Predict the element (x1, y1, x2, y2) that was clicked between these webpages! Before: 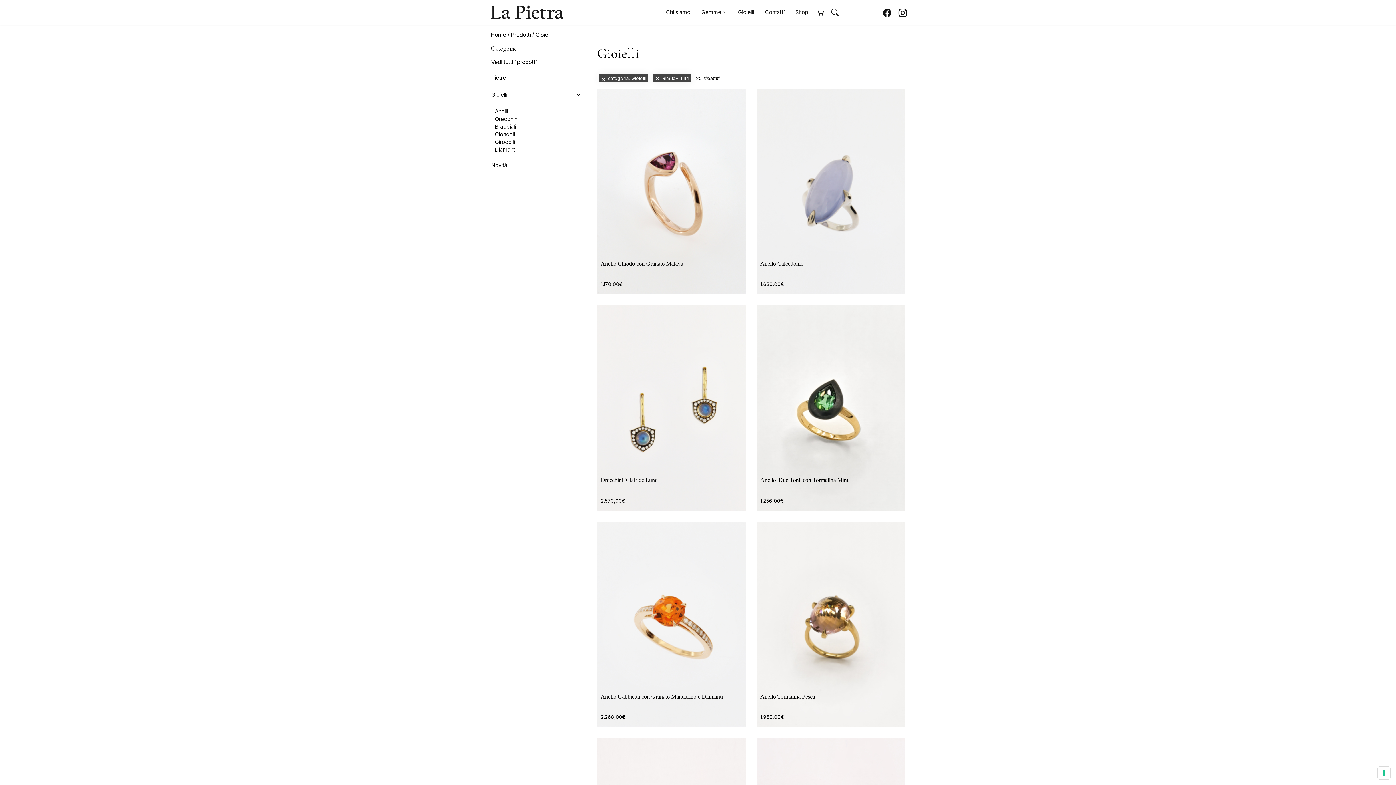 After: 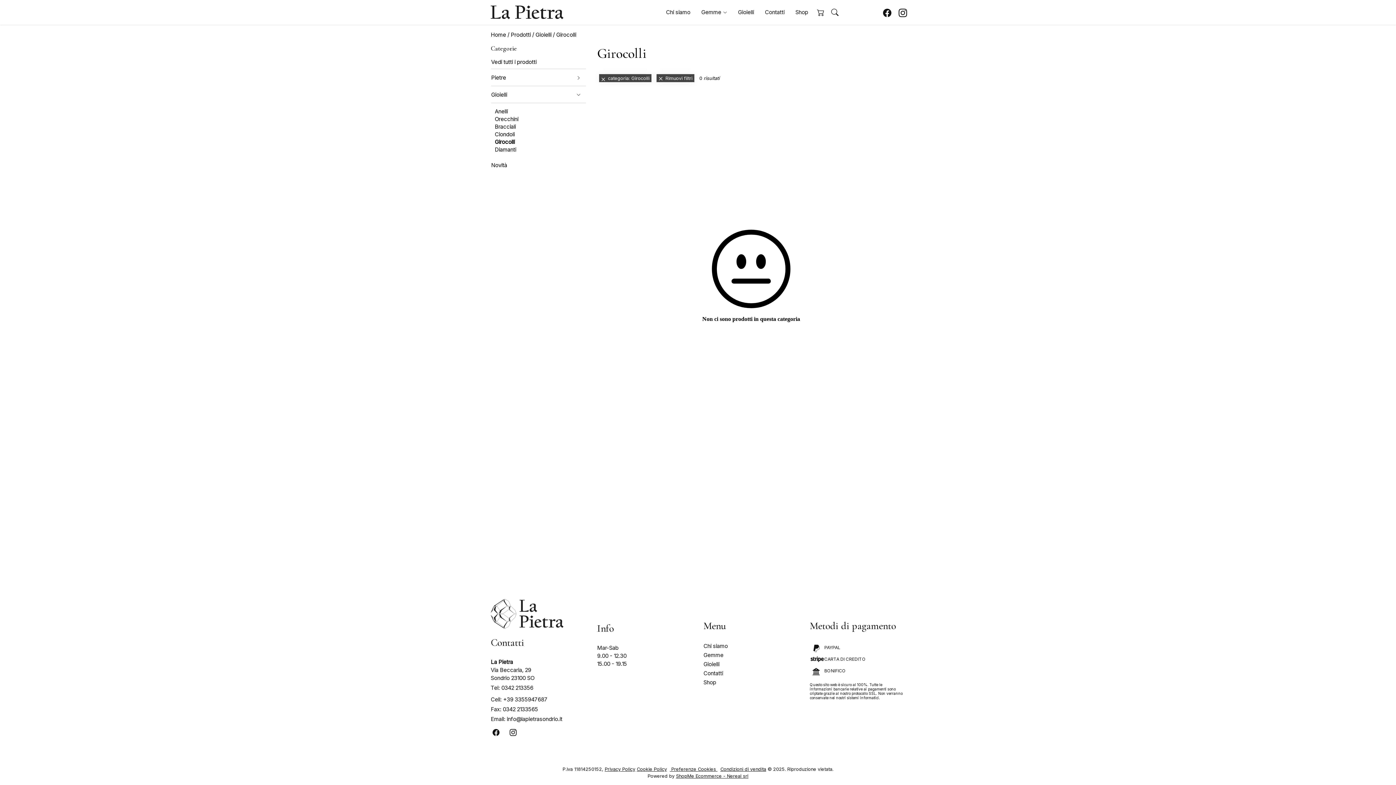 Action: label: Girocolli bbox: (494, 139, 514, 145)